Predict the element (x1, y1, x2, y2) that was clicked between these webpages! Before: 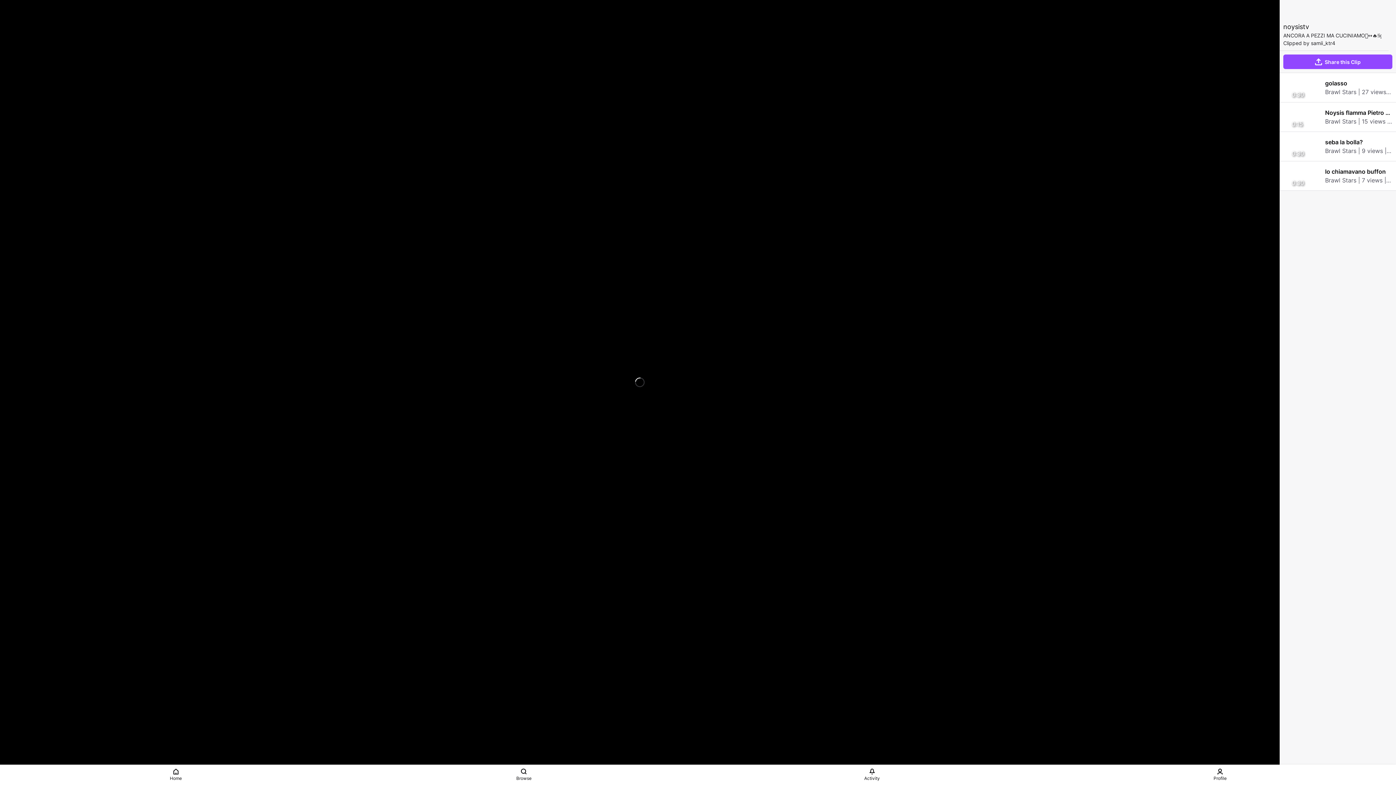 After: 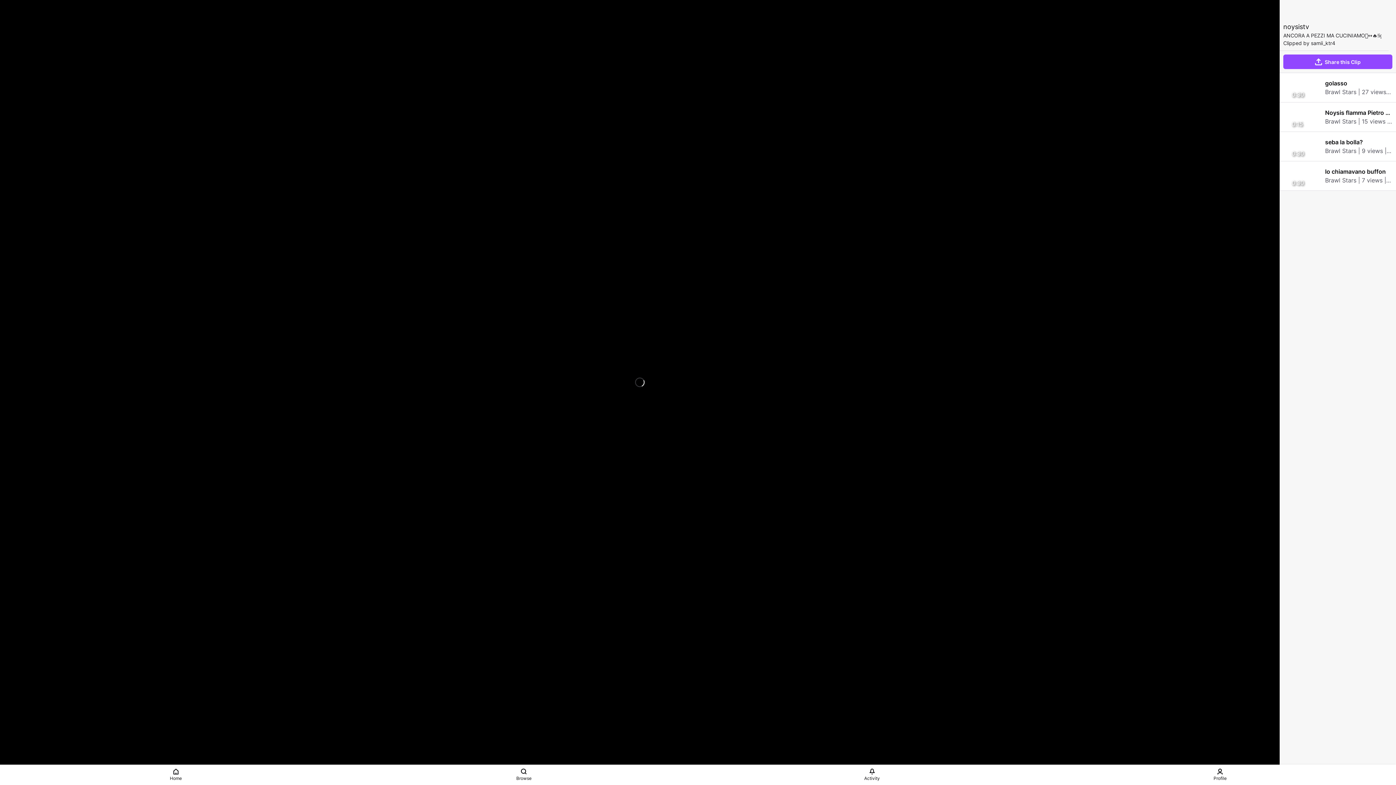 Action: bbox: (1261, 746, 1276, 761) label: Fullscreen (f)